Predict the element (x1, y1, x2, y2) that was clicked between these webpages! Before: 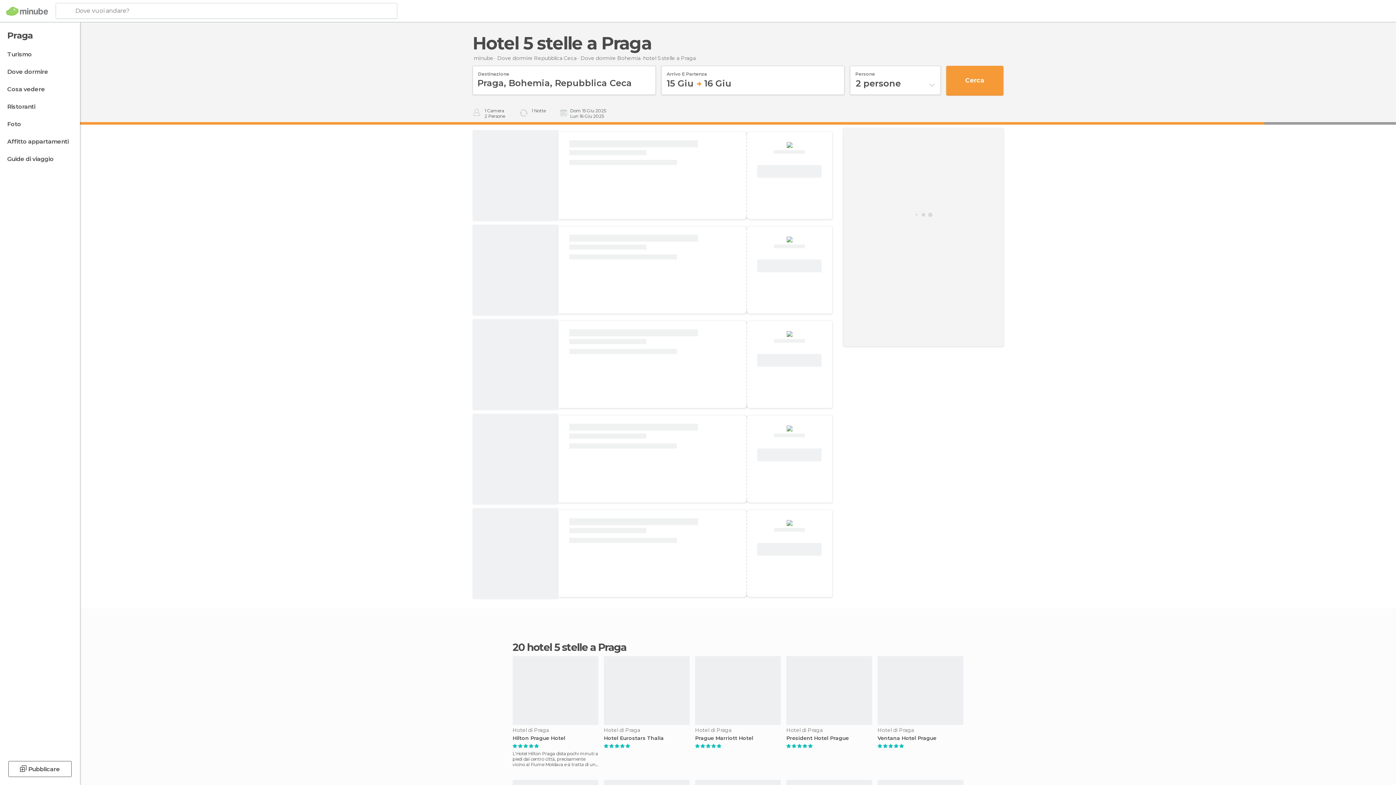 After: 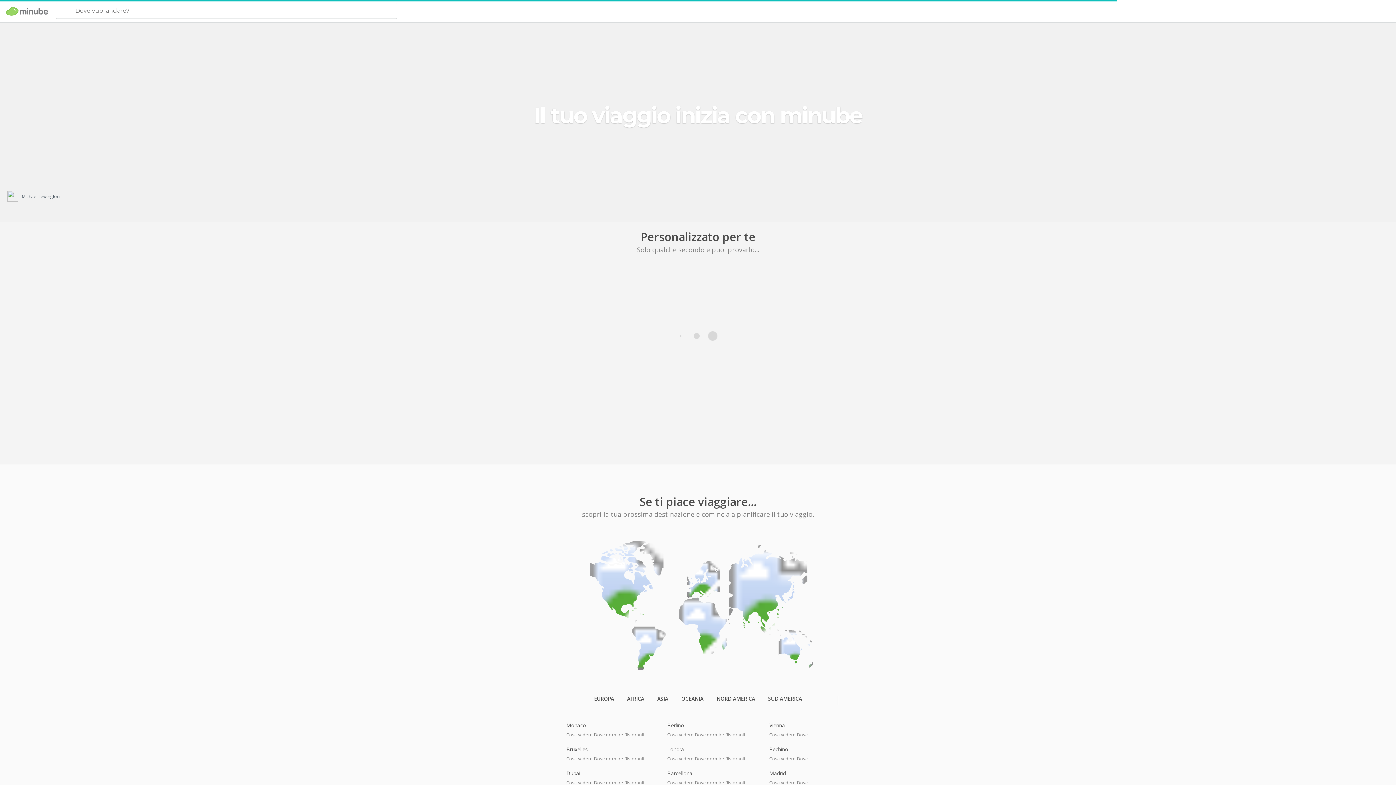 Action: bbox: (6, 6, 48, 16)